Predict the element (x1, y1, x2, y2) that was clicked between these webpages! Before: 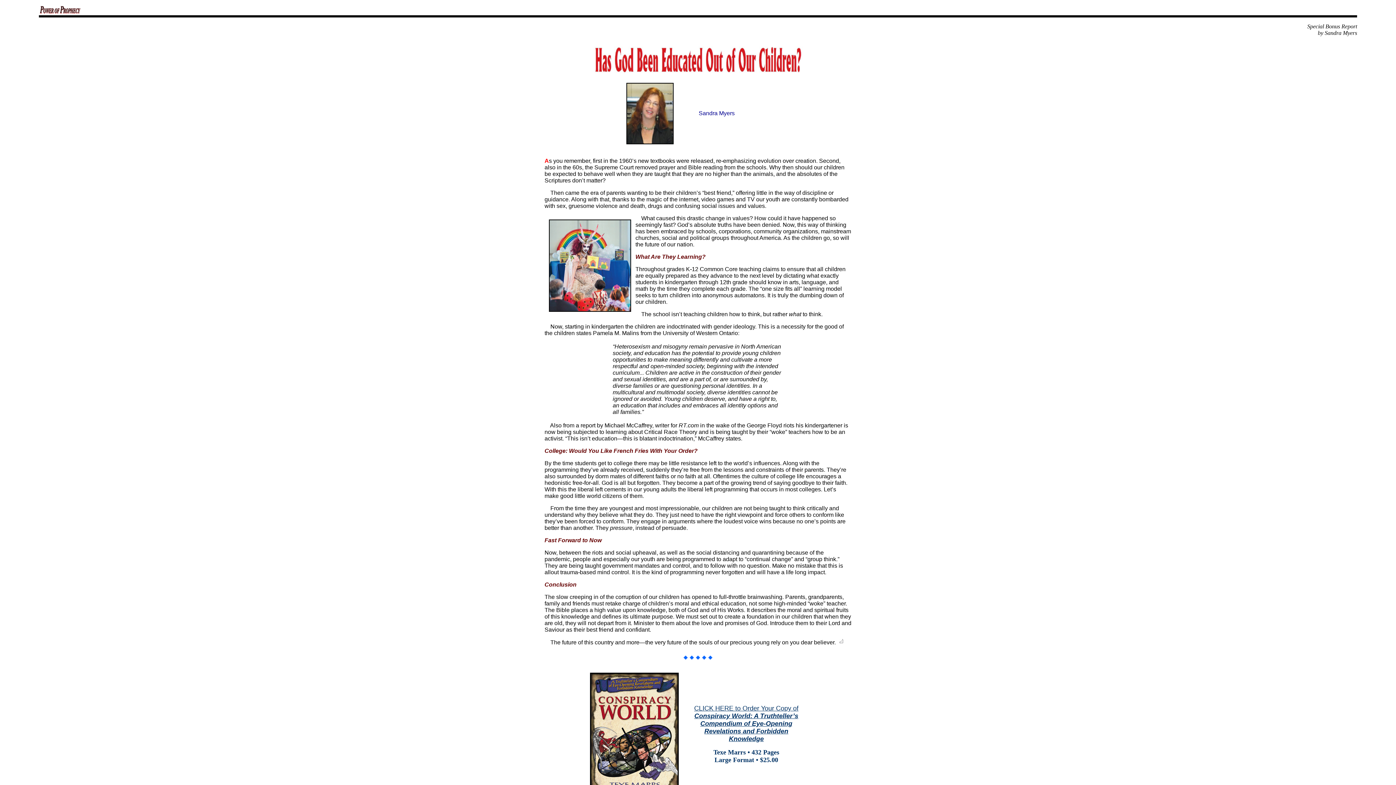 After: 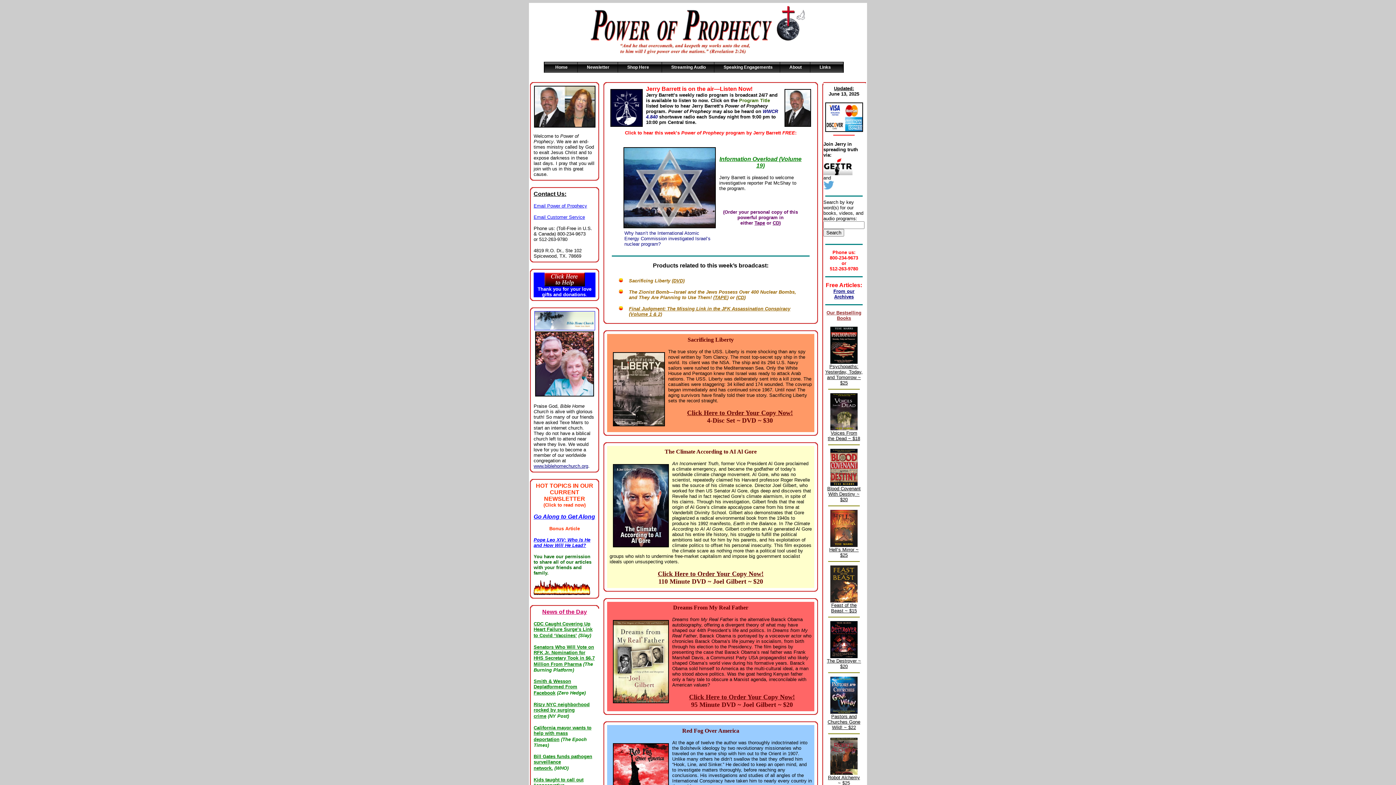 Action: bbox: (38, 10, 81, 16)